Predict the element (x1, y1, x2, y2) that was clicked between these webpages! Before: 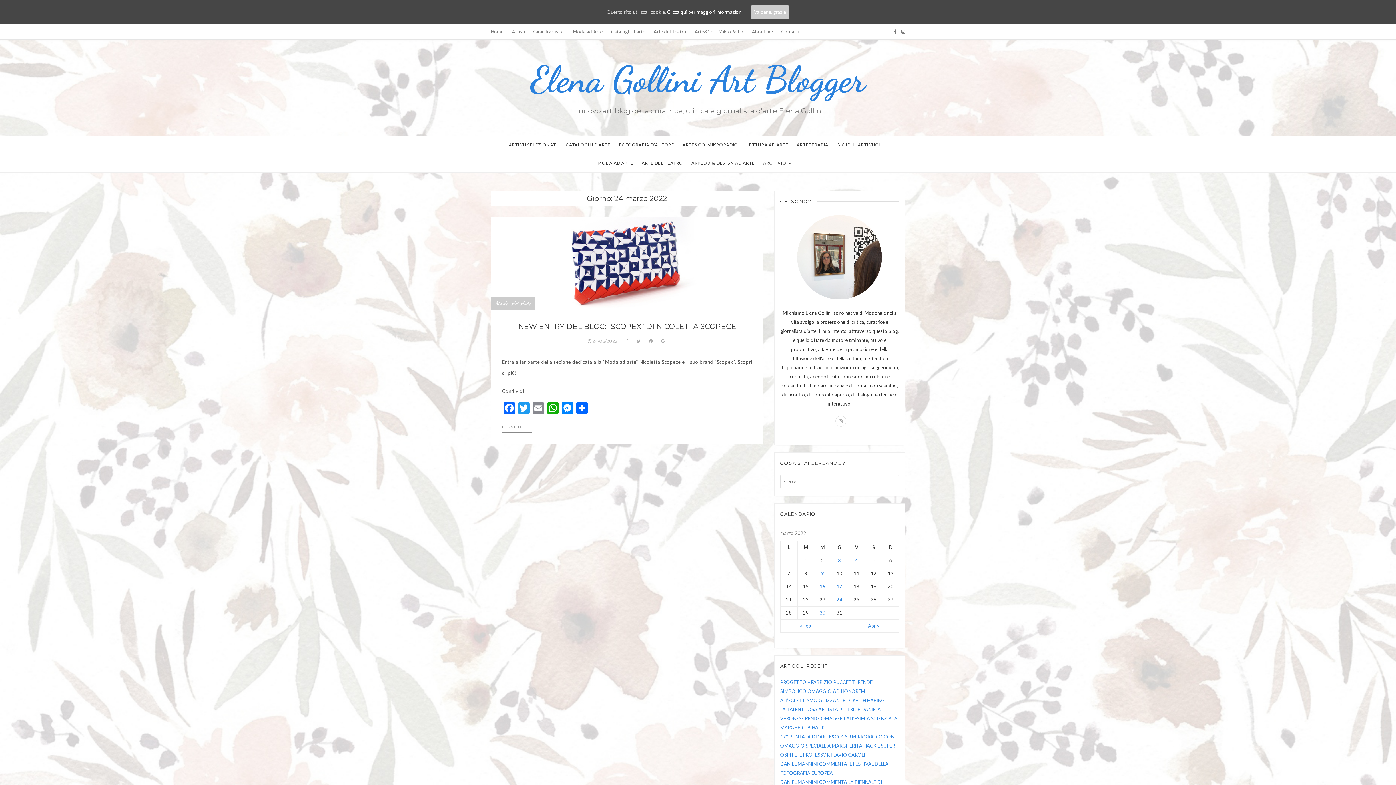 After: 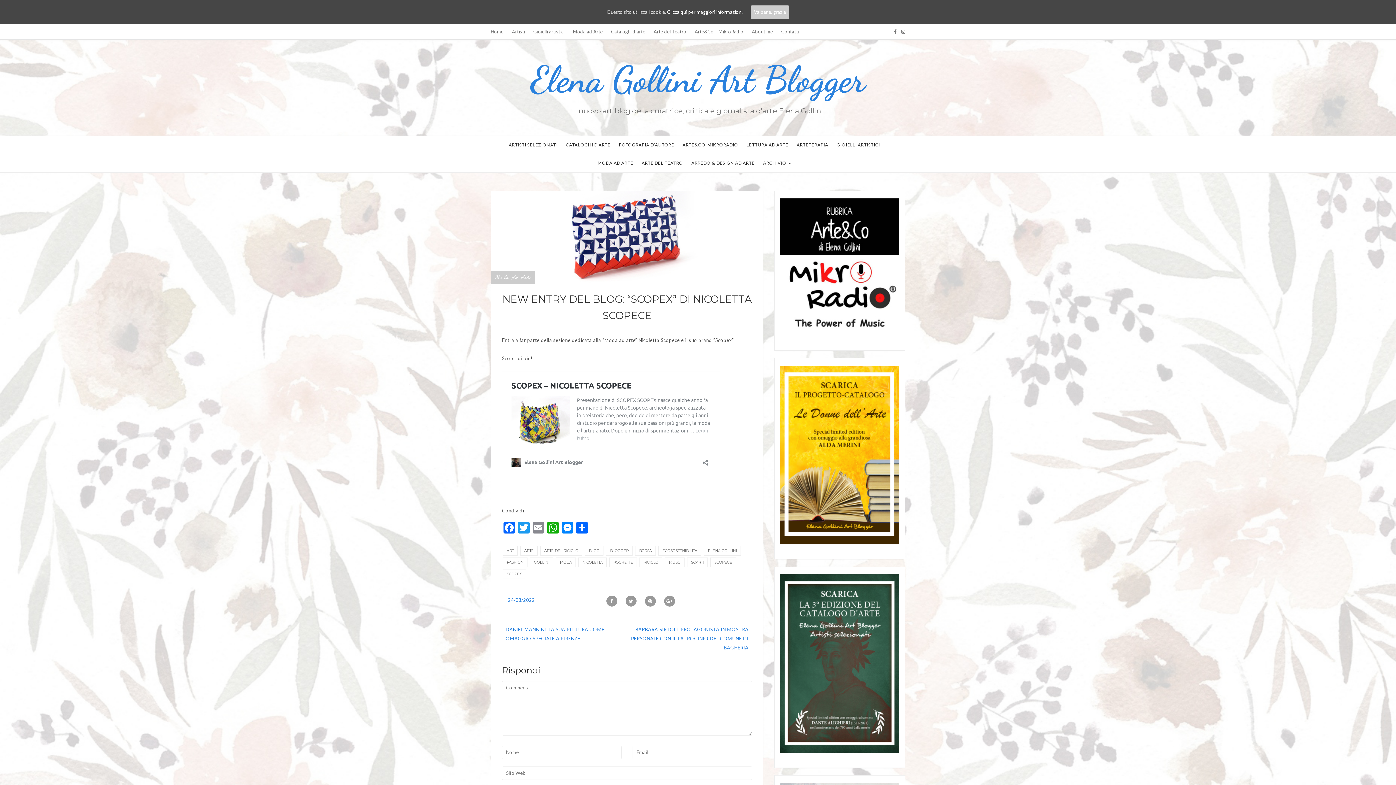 Action: bbox: (491, 260, 763, 266)